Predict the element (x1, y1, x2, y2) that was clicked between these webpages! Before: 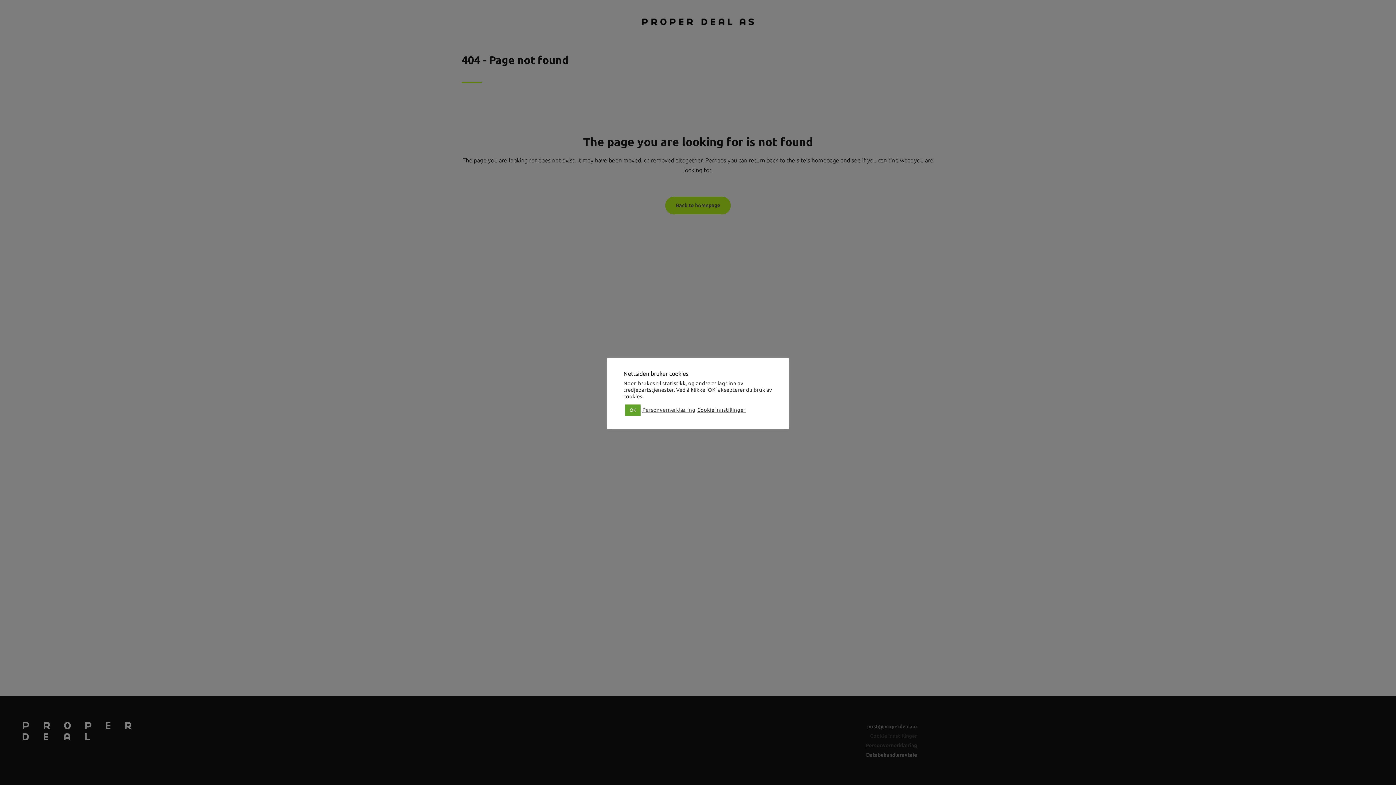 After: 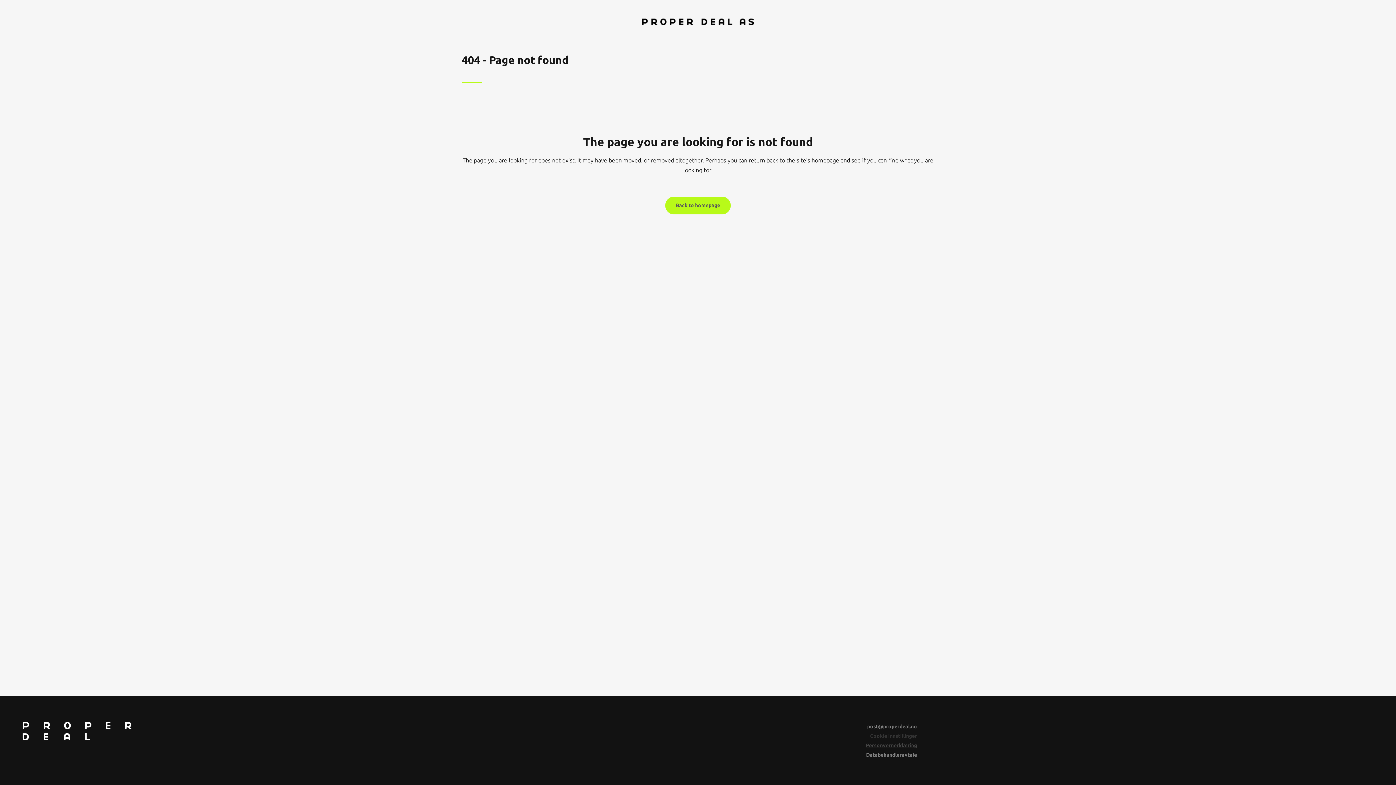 Action: bbox: (625, 404, 640, 415) label: OK